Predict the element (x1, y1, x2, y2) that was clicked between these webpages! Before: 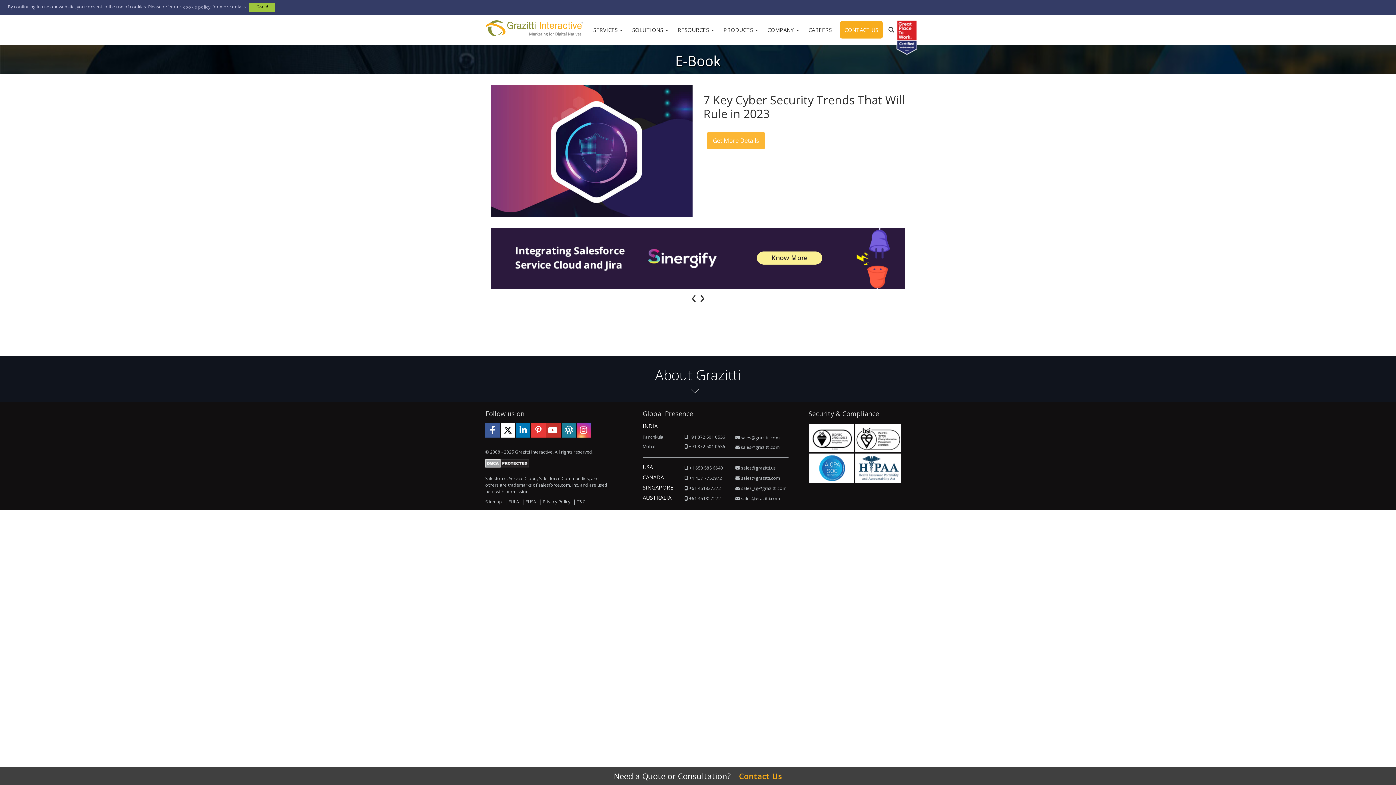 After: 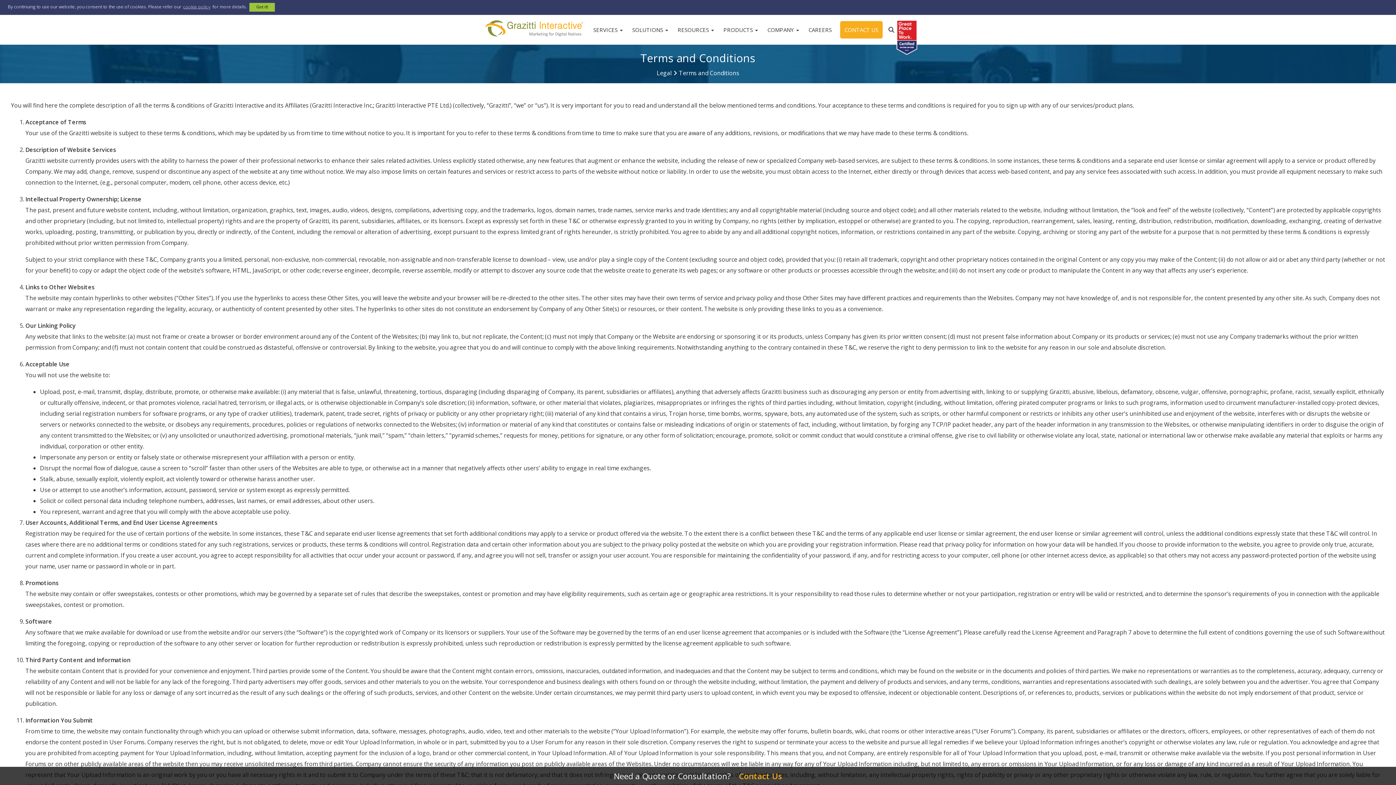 Action: label: T&C bbox: (577, 498, 585, 504)